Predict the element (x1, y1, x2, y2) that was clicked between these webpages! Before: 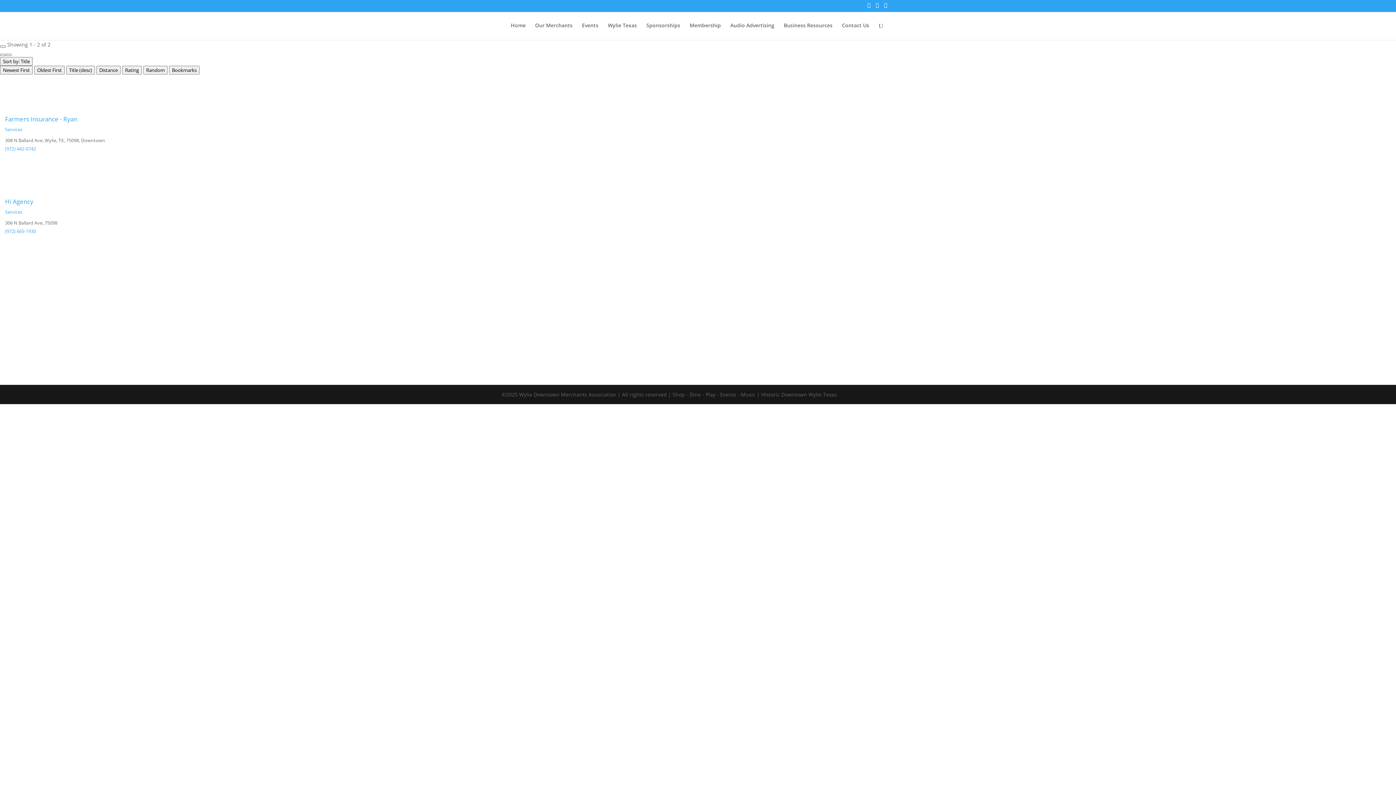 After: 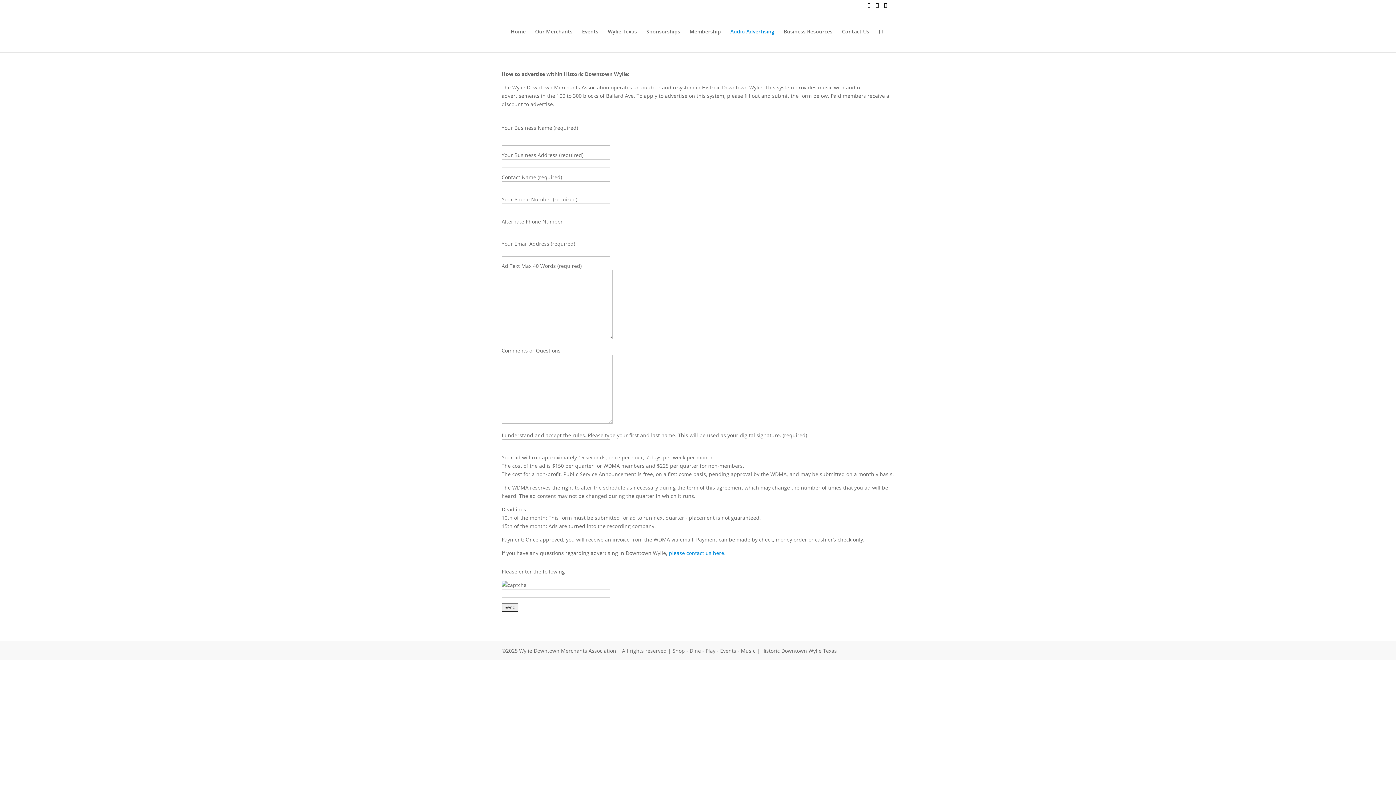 Action: label: Audio Advertising bbox: (730, 22, 774, 40)